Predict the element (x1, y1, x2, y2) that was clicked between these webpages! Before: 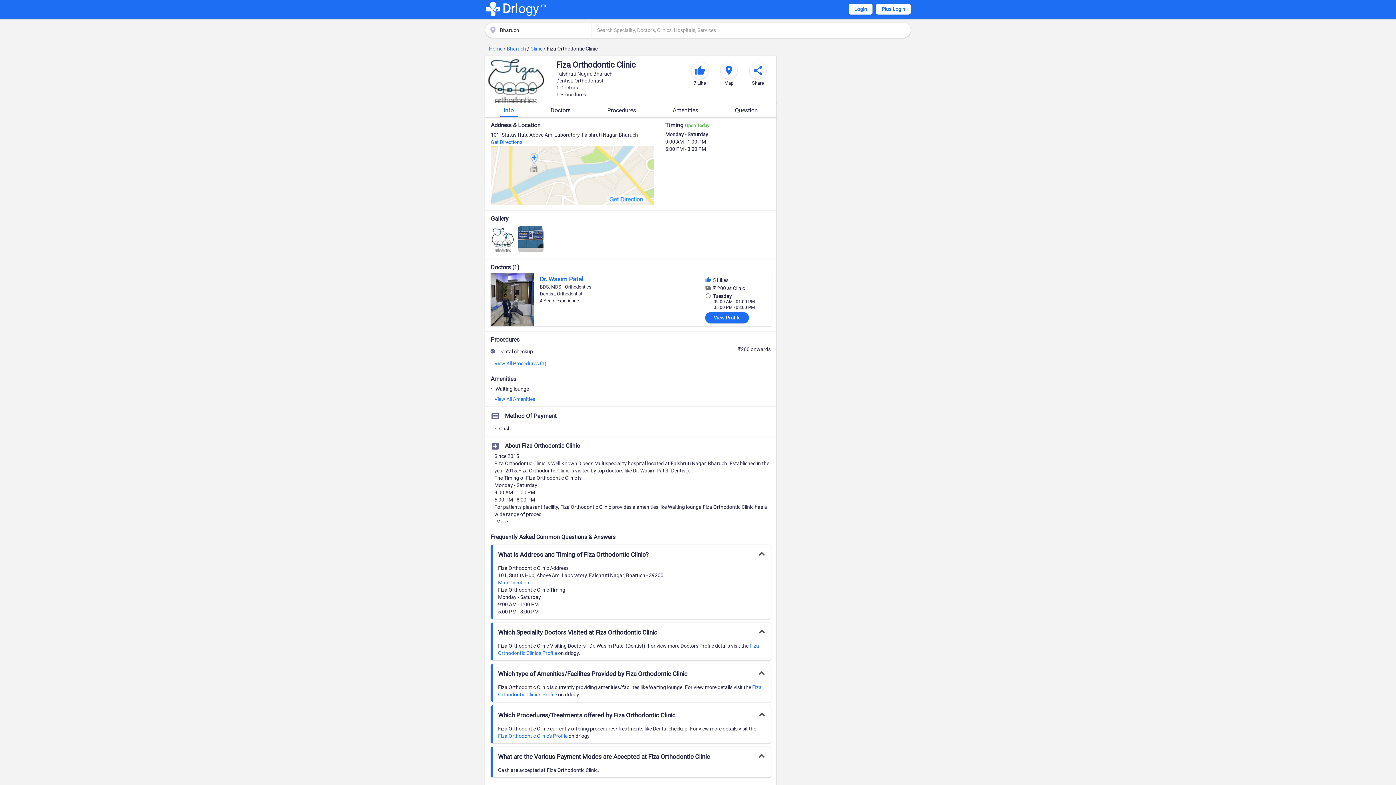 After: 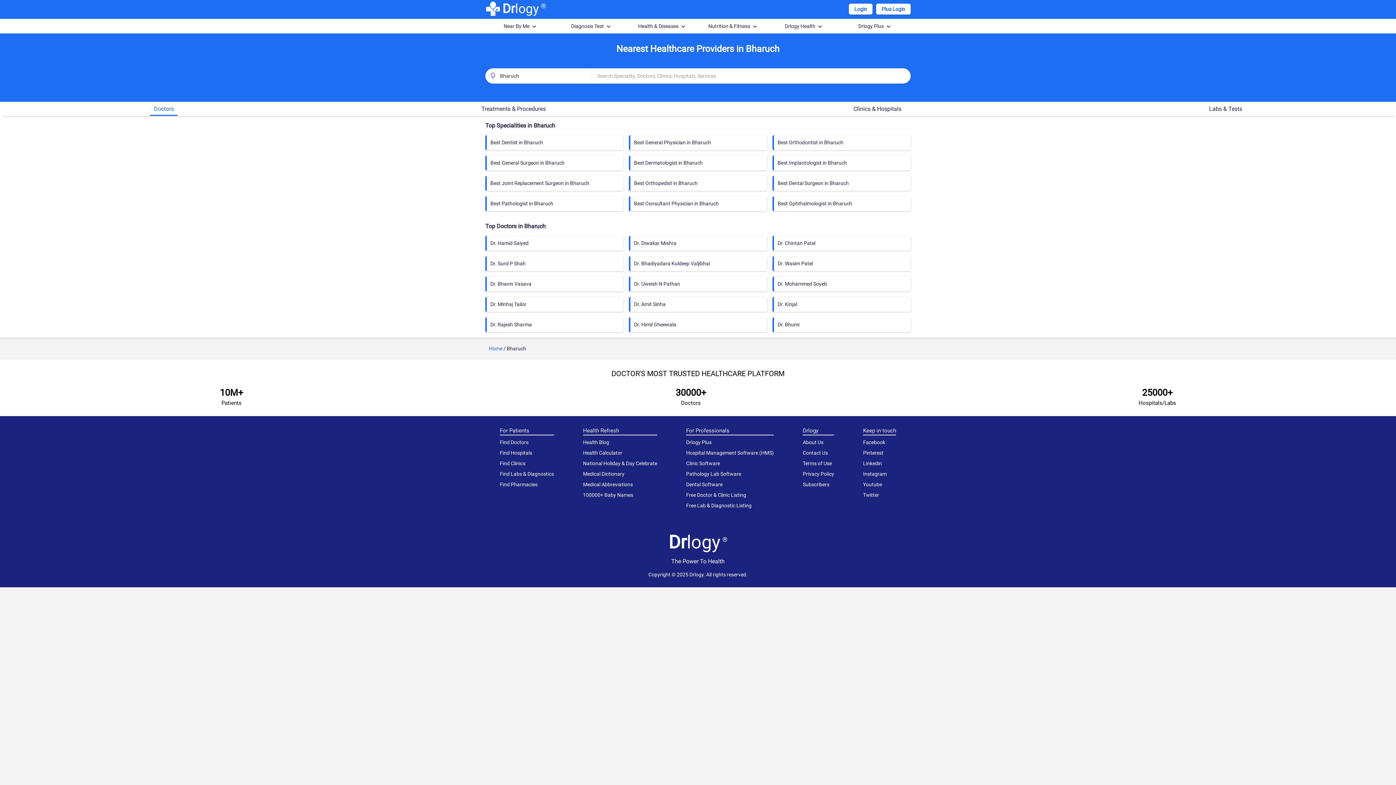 Action: label: Bharuch bbox: (506, 45, 526, 51)